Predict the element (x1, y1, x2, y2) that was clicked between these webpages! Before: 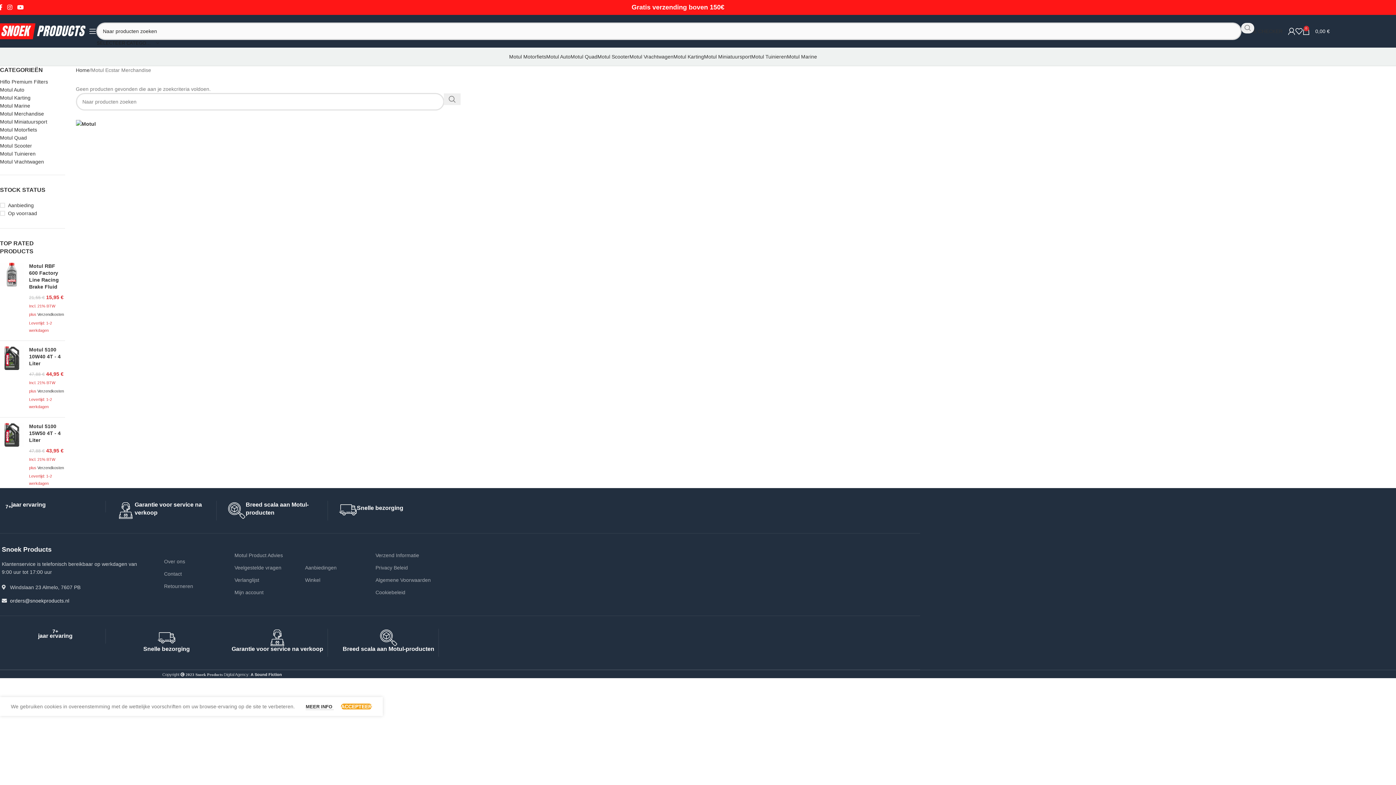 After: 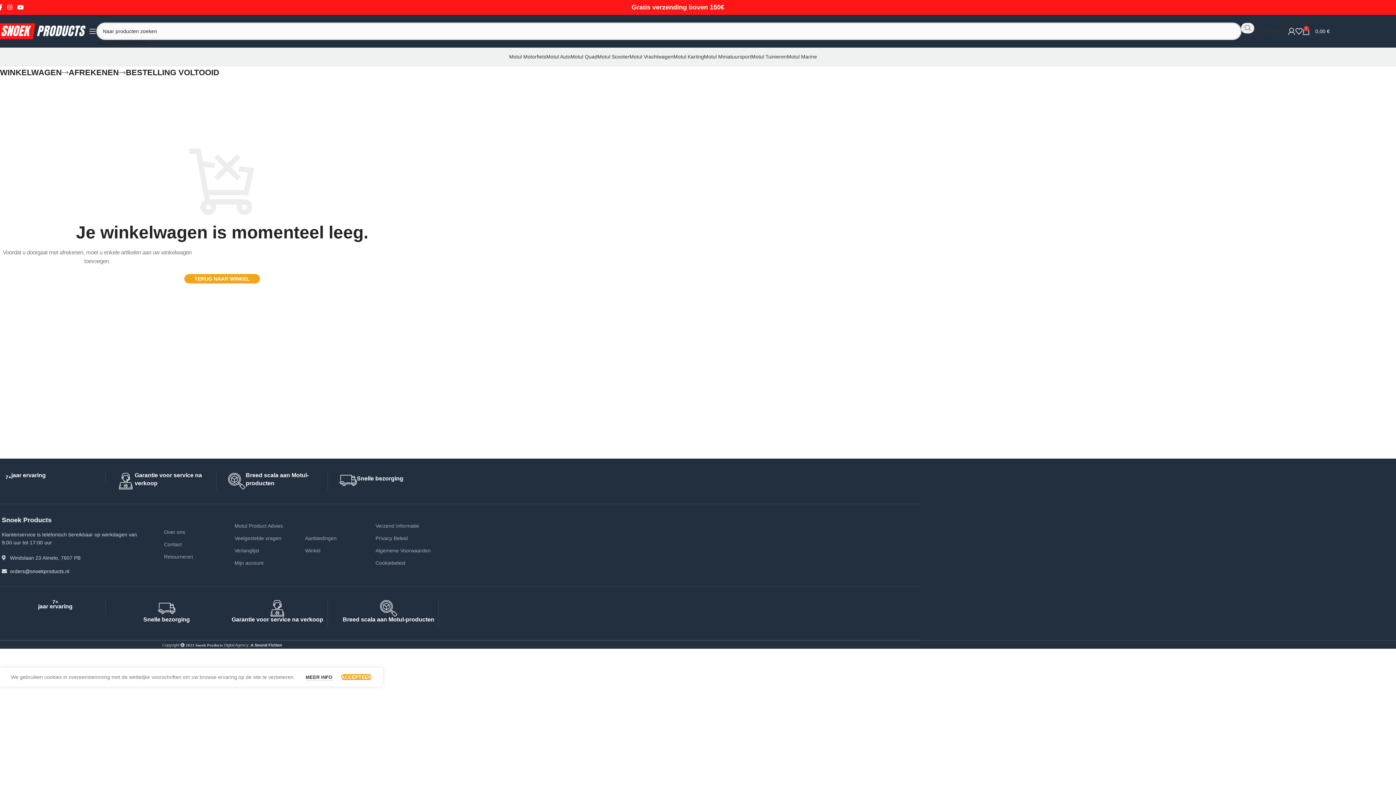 Action: bbox: (1302, 24, 1330, 38) label: 0
0,00 €